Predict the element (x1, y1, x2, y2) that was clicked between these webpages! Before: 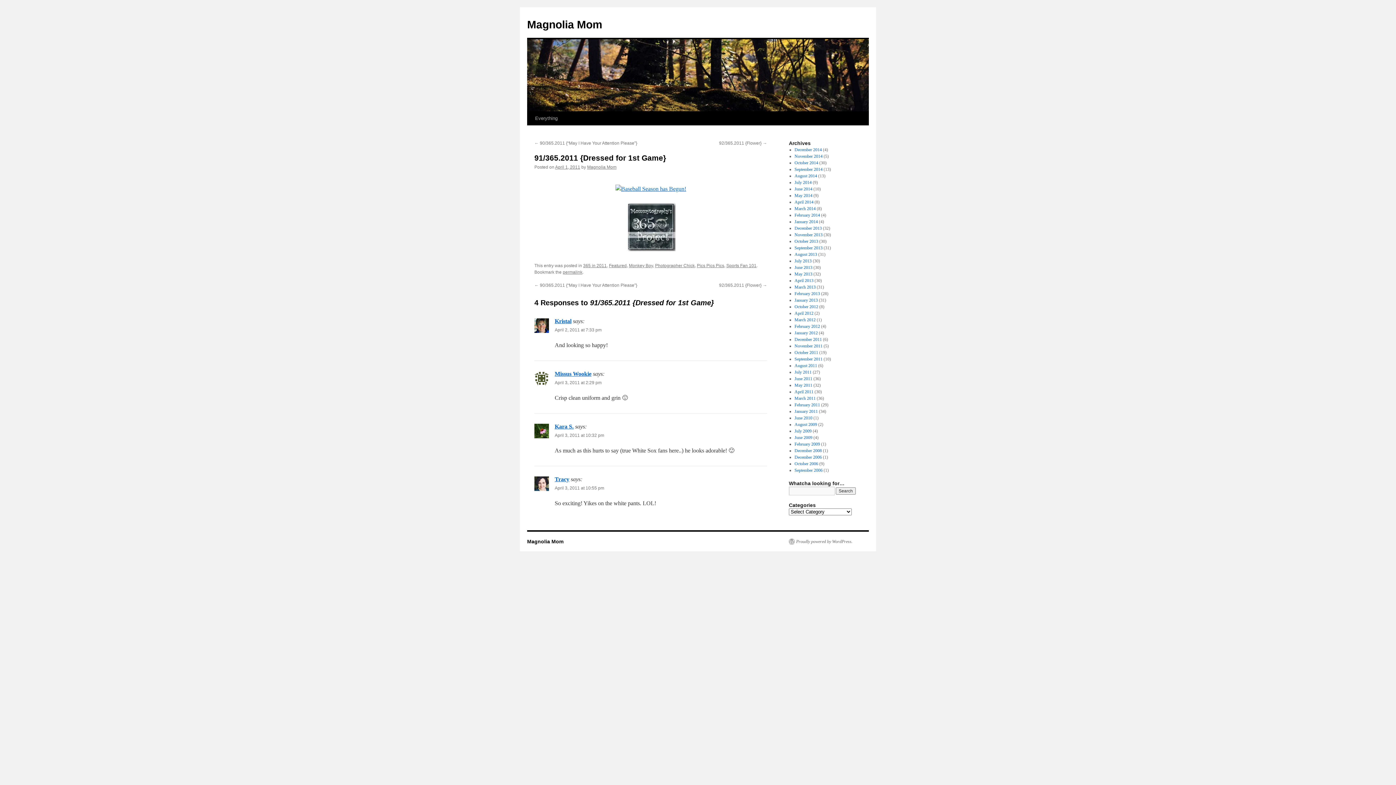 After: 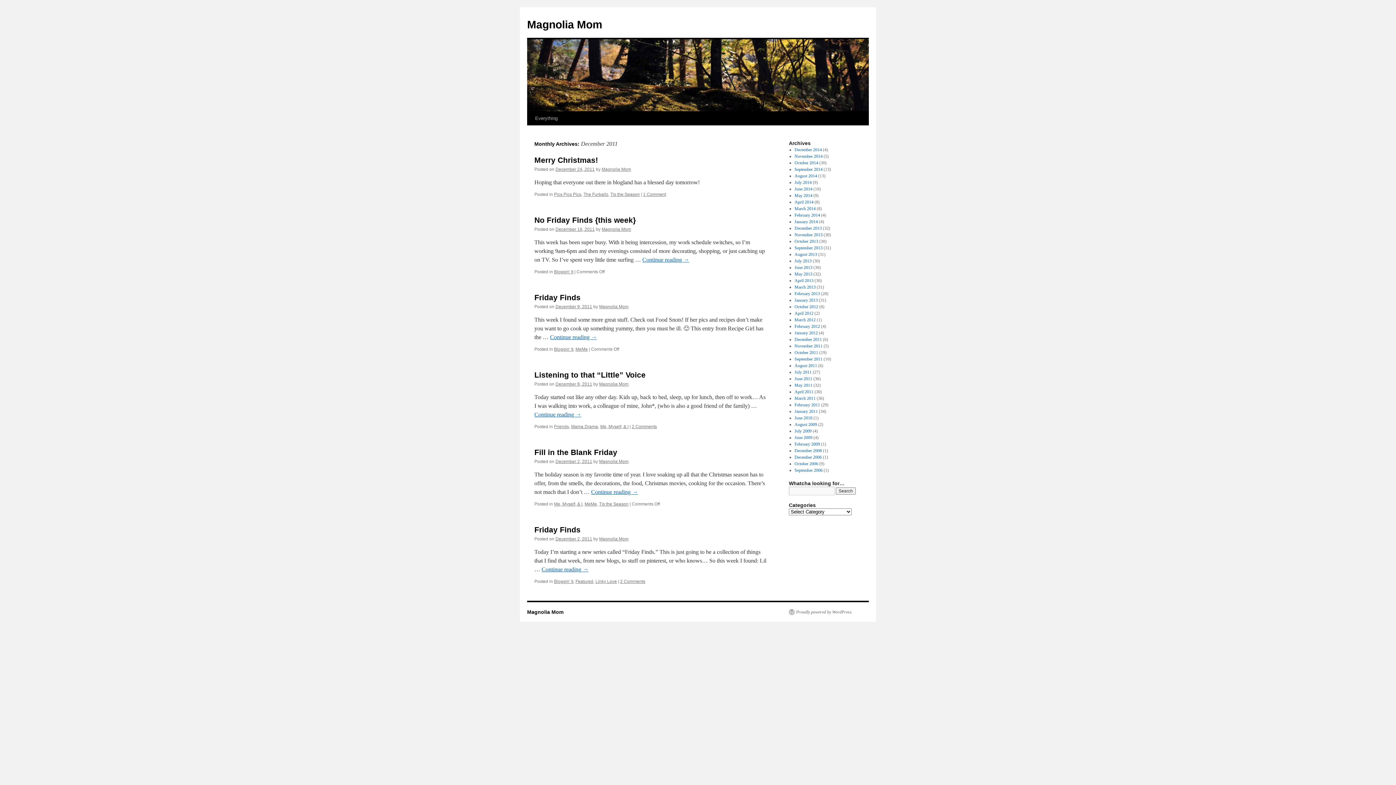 Action: bbox: (794, 337, 822, 342) label: December 2011